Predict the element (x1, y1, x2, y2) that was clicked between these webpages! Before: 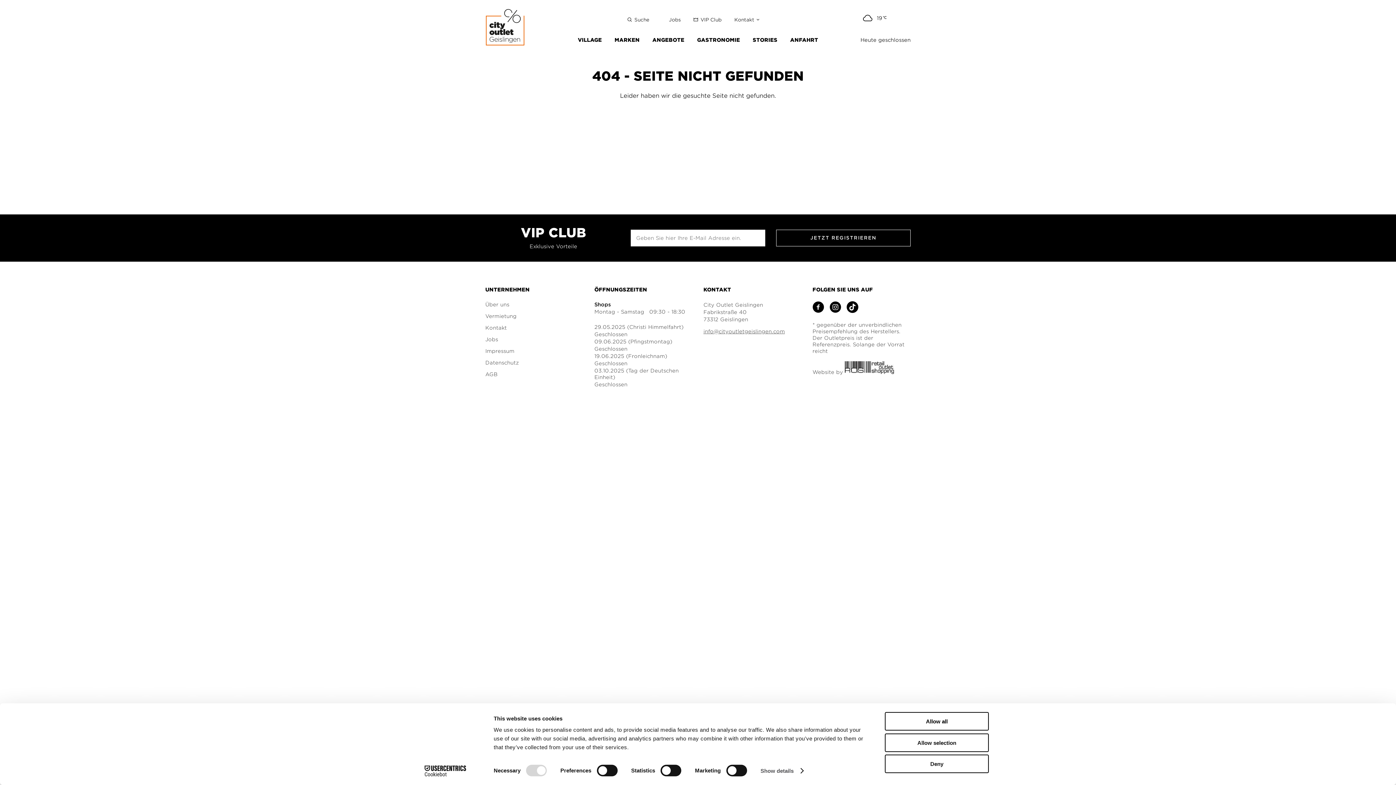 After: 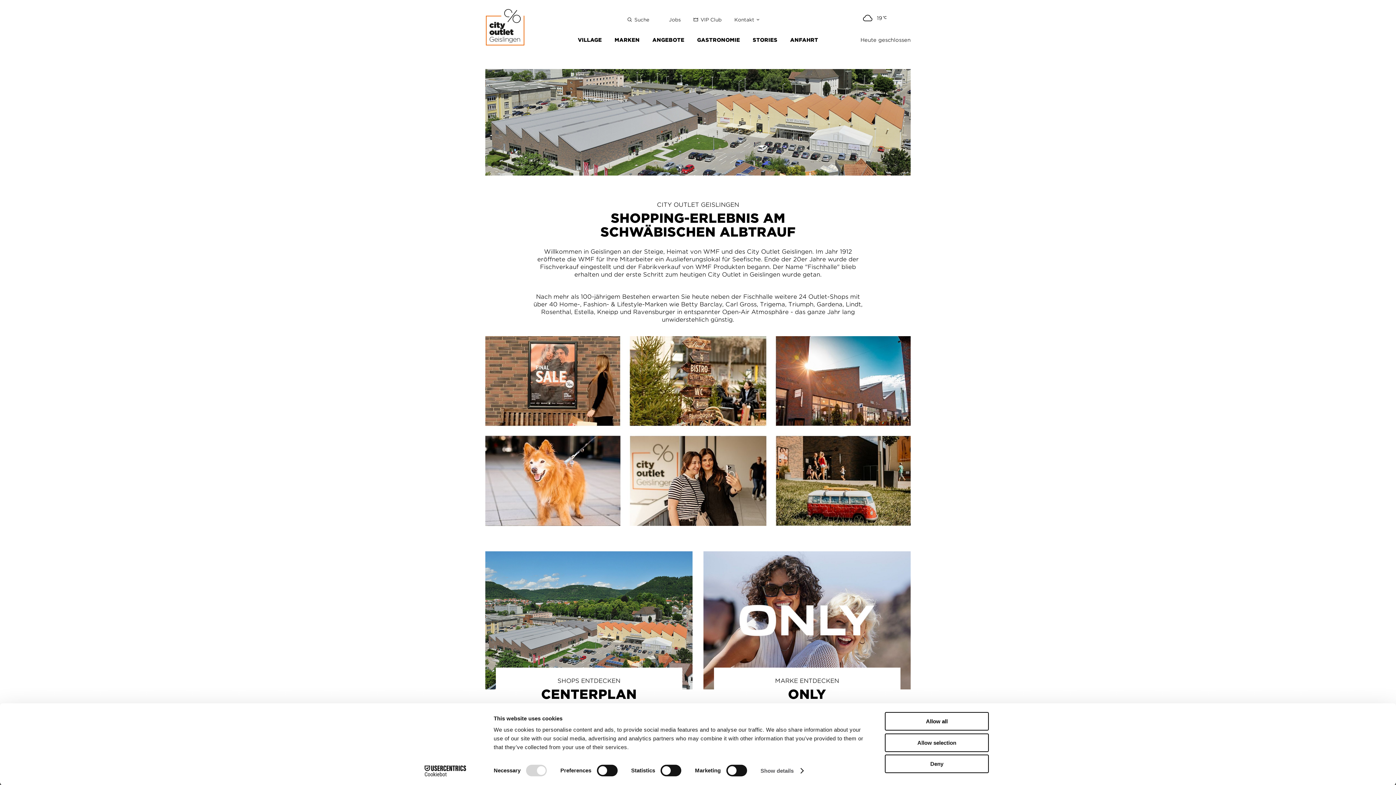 Action: label: VILLAGE bbox: (574, 32, 605, 47)